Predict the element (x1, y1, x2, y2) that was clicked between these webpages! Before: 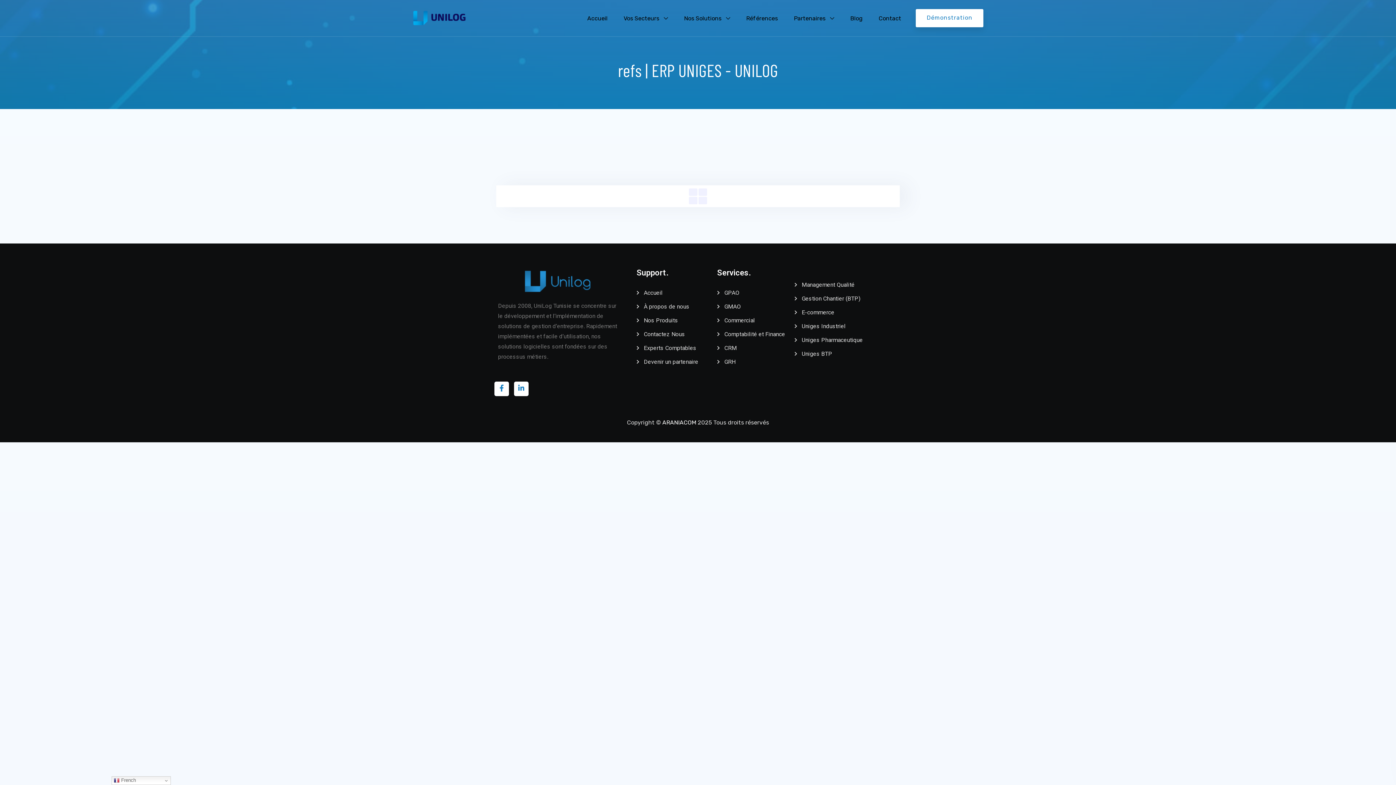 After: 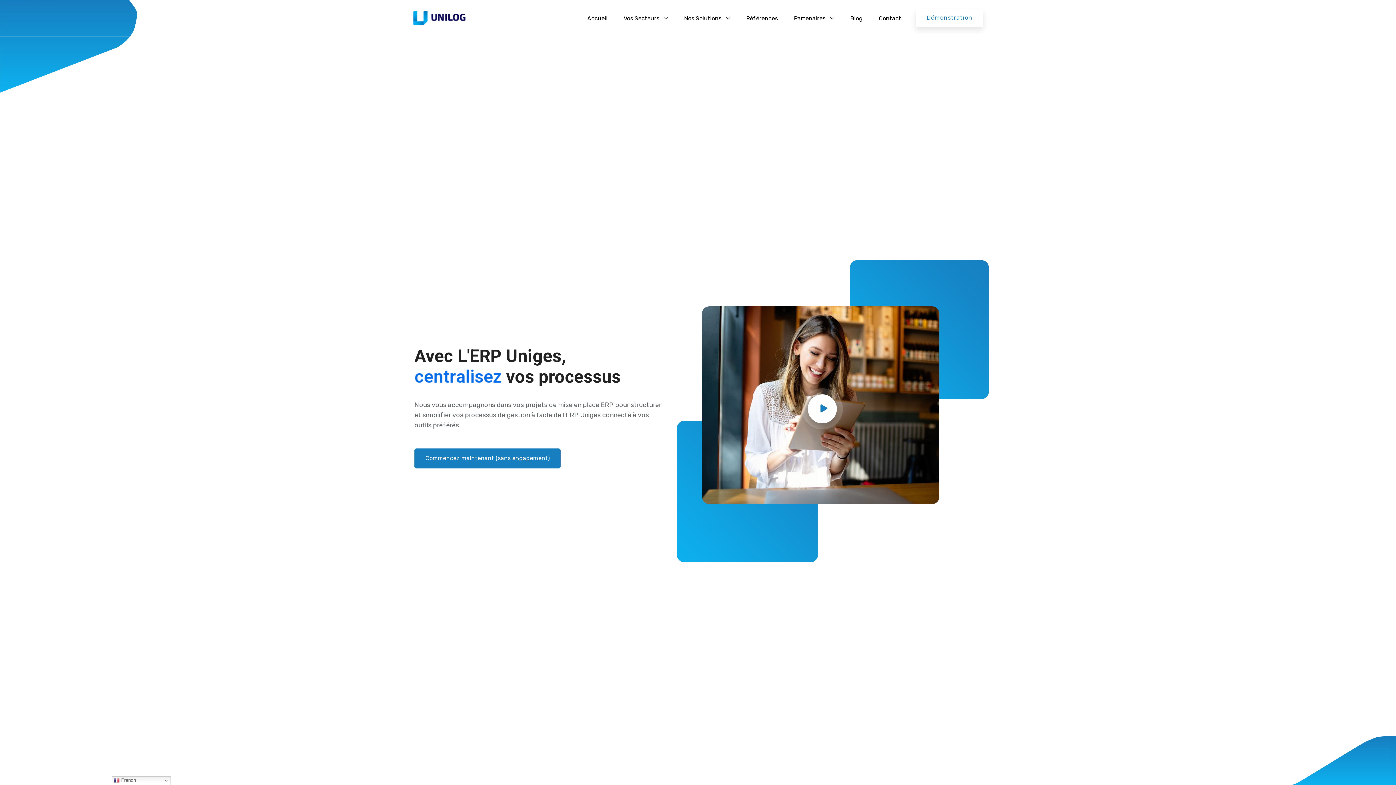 Action: bbox: (521, 269, 594, 293)